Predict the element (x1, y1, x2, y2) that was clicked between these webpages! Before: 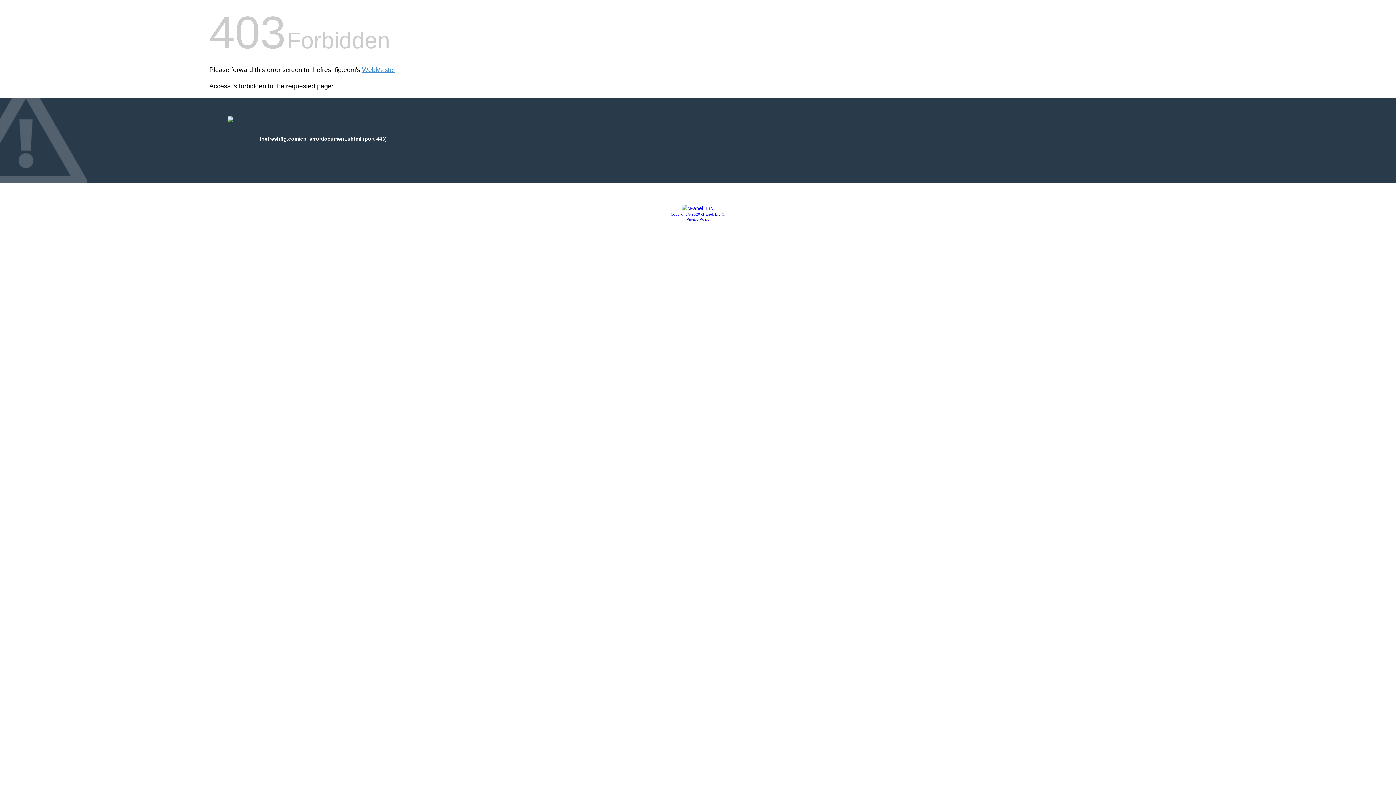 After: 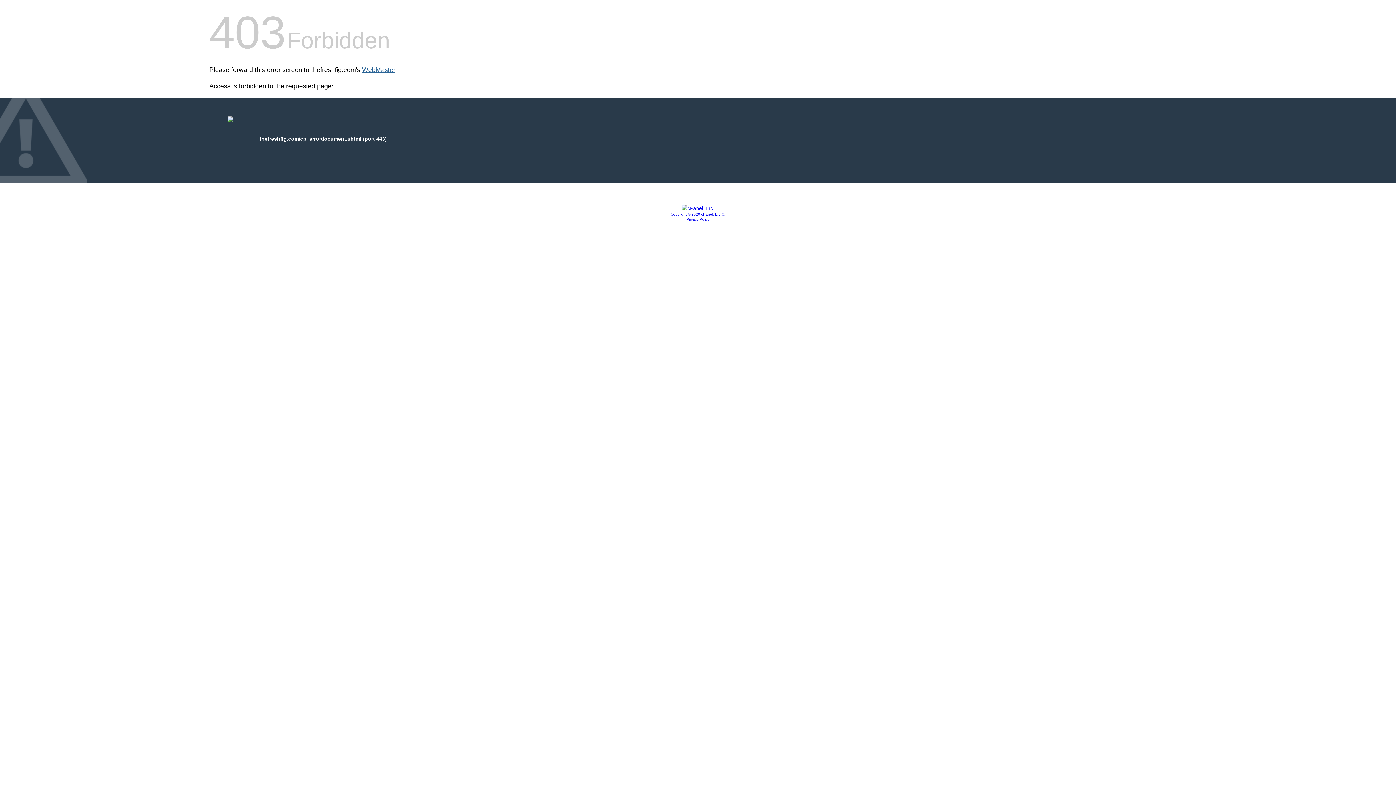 Action: bbox: (362, 66, 395, 73) label: WebMaster